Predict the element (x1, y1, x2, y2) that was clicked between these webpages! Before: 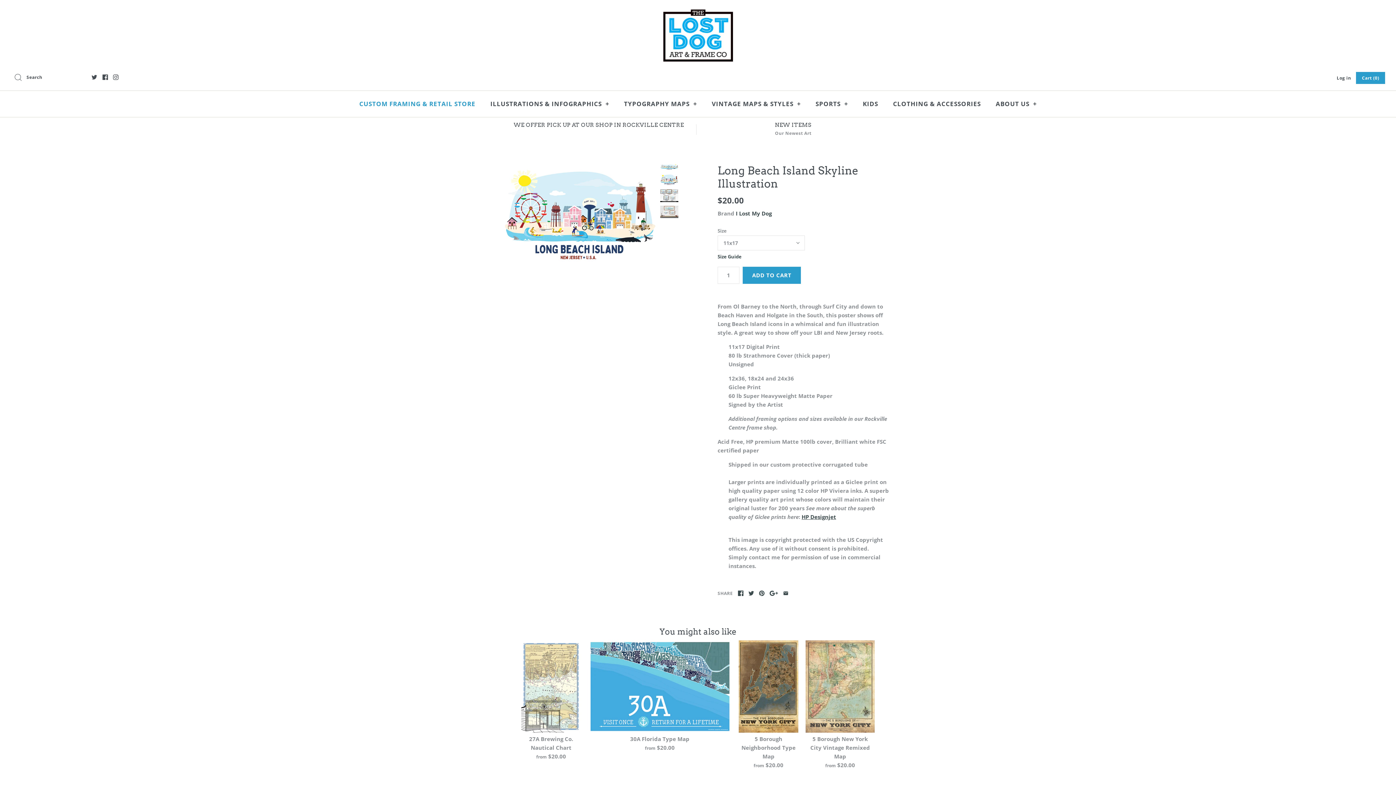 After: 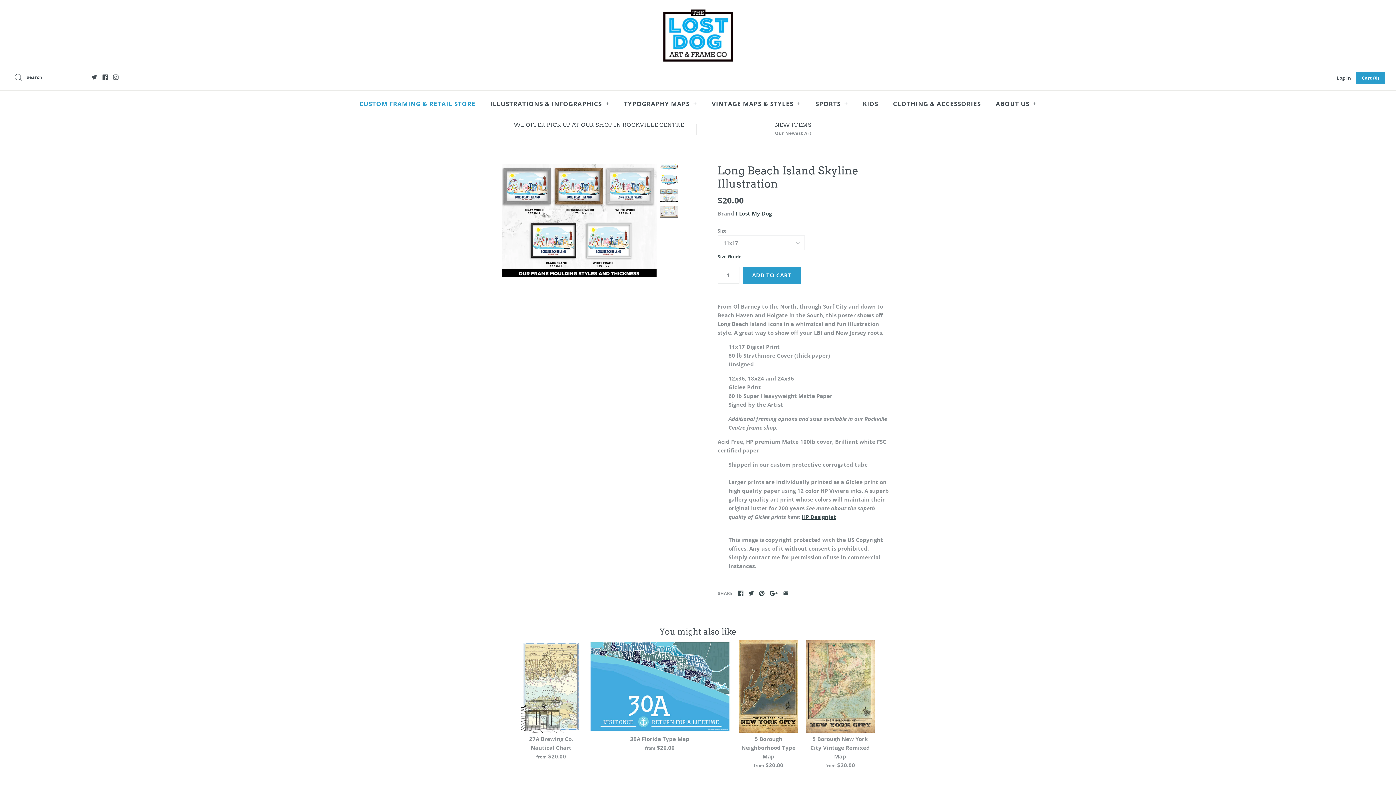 Action: bbox: (660, 189, 678, 202)